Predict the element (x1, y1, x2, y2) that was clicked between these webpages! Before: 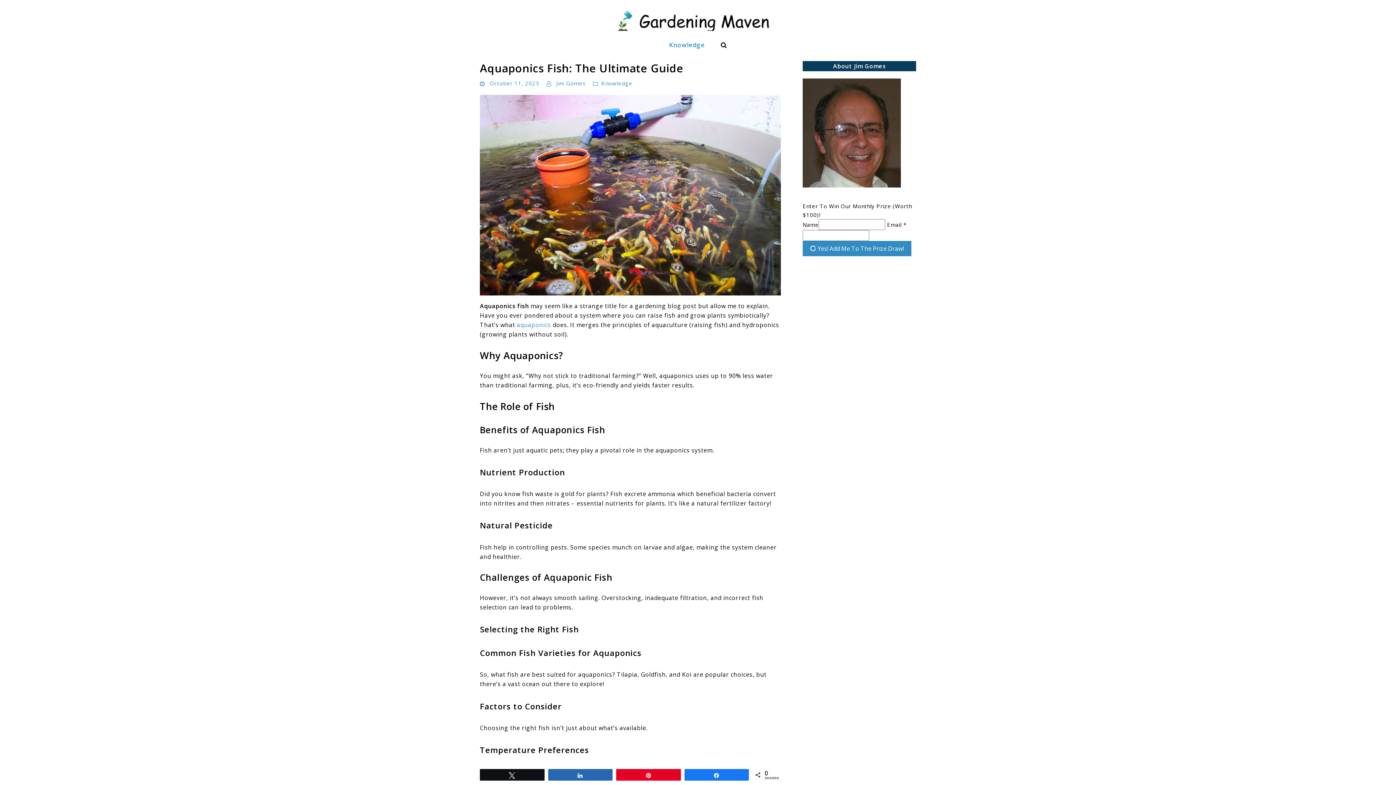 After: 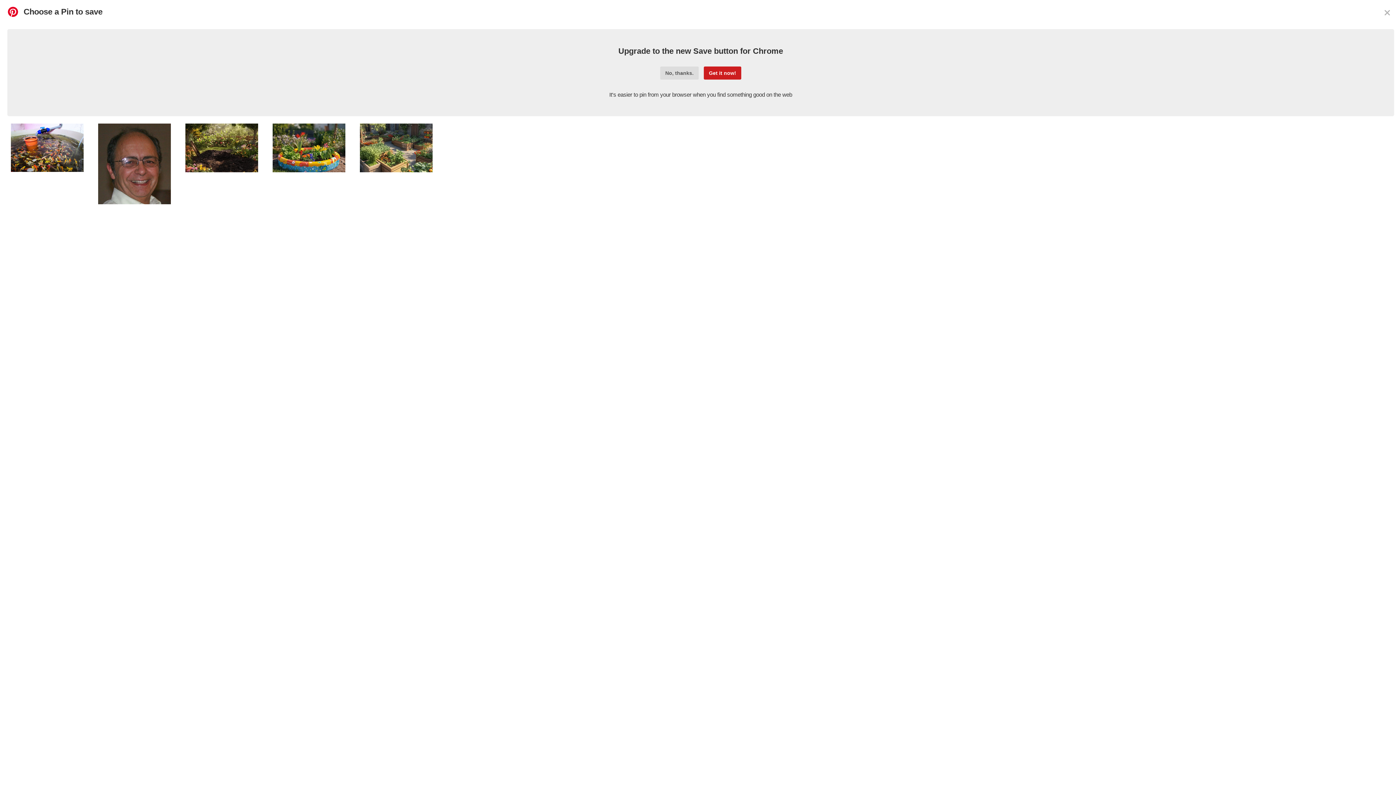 Action: bbox: (616, 769, 680, 780) label: Pin